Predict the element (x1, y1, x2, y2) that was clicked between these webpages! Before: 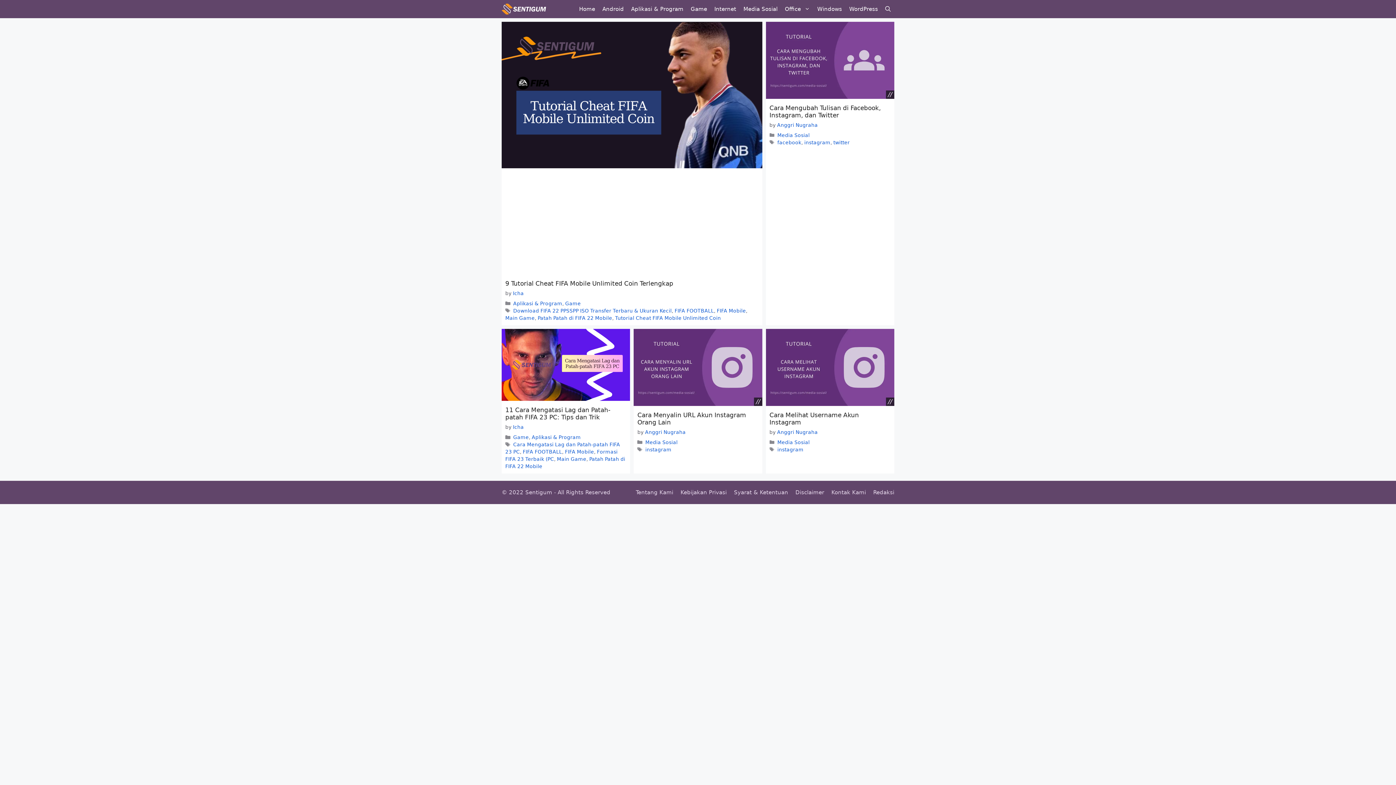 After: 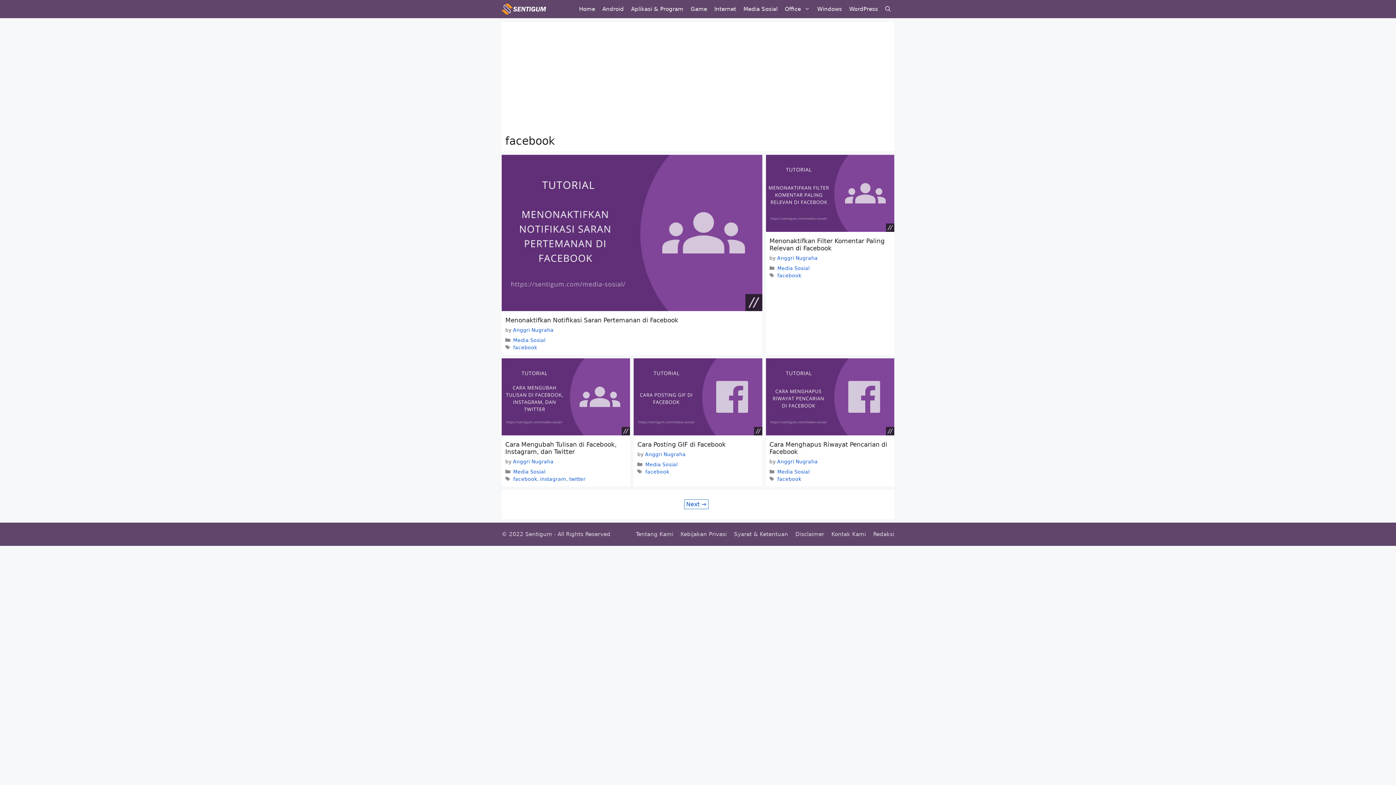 Action: label: facebook bbox: (777, 139, 801, 145)